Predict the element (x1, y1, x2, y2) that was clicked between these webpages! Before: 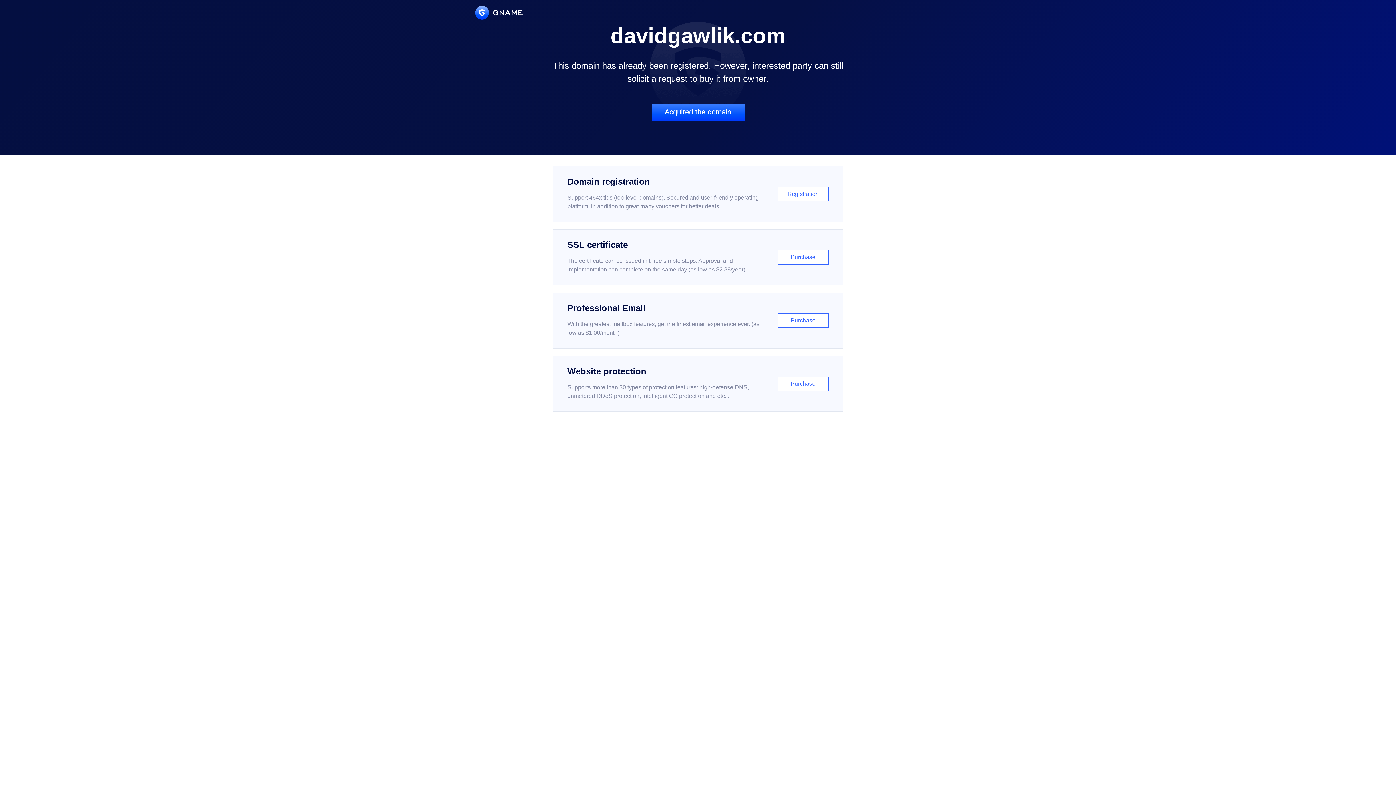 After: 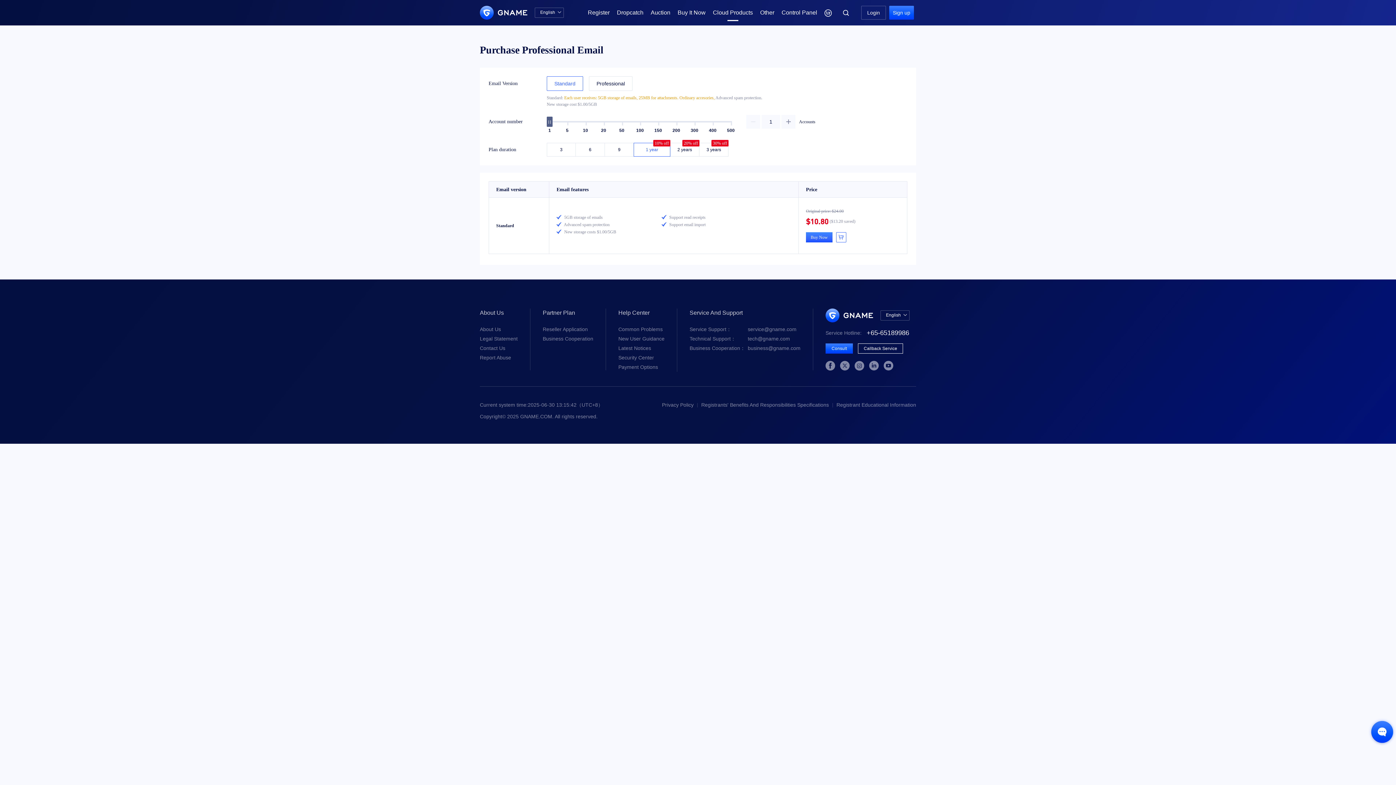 Action: bbox: (552, 292, 843, 348) label: Professional Email

With the greatest mailbox features, get the finest email experience ever. (as low as $1.00/month)

Purchase